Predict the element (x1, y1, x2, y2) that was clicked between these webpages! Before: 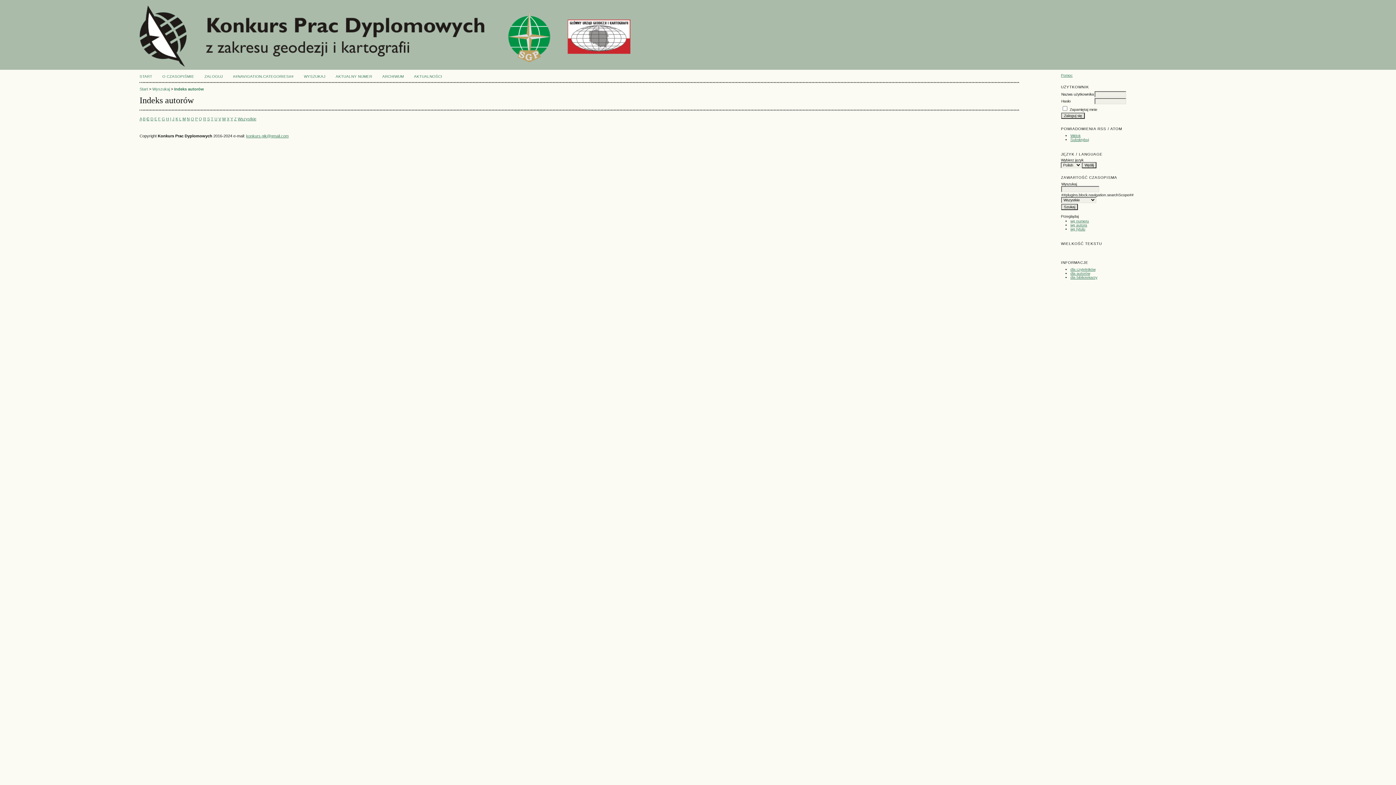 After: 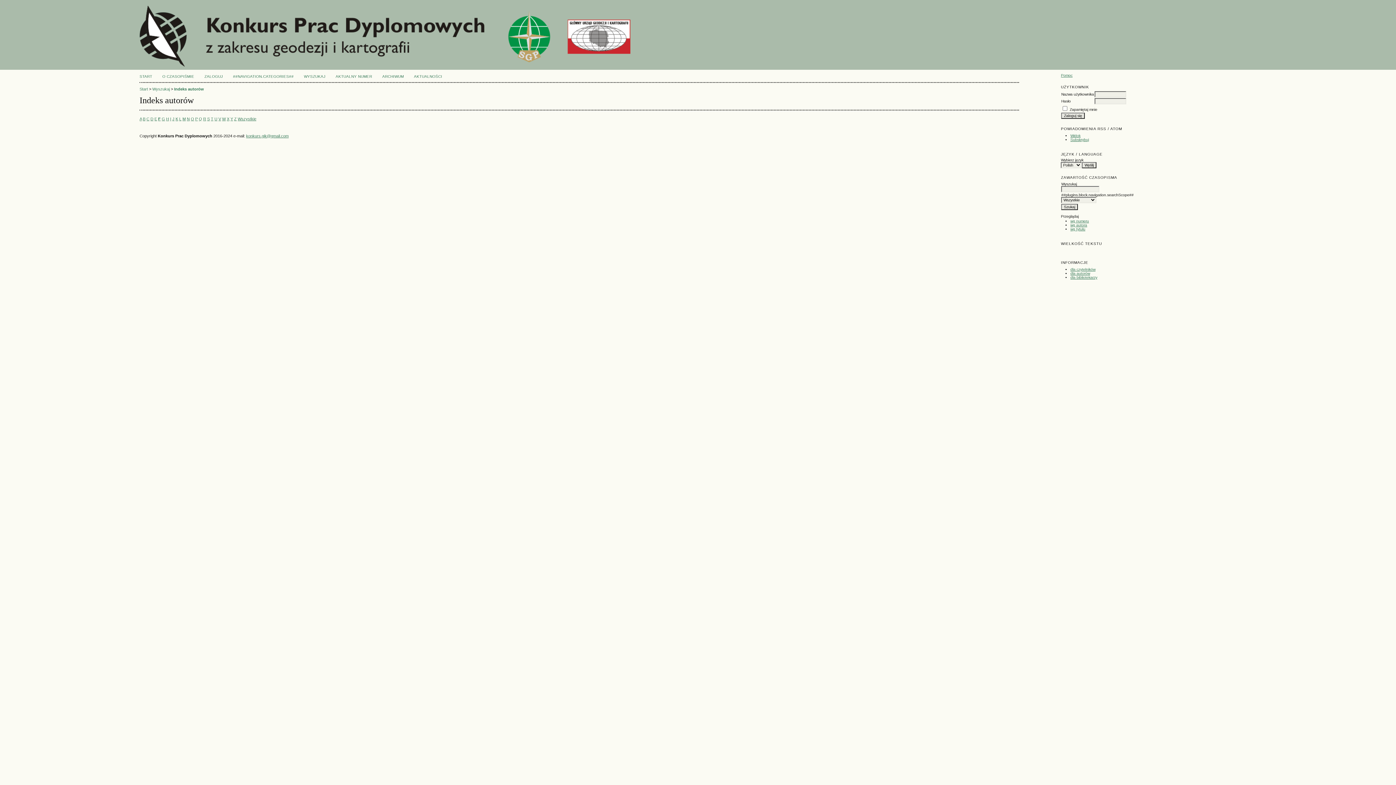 Action: label: F bbox: (158, 116, 160, 121)